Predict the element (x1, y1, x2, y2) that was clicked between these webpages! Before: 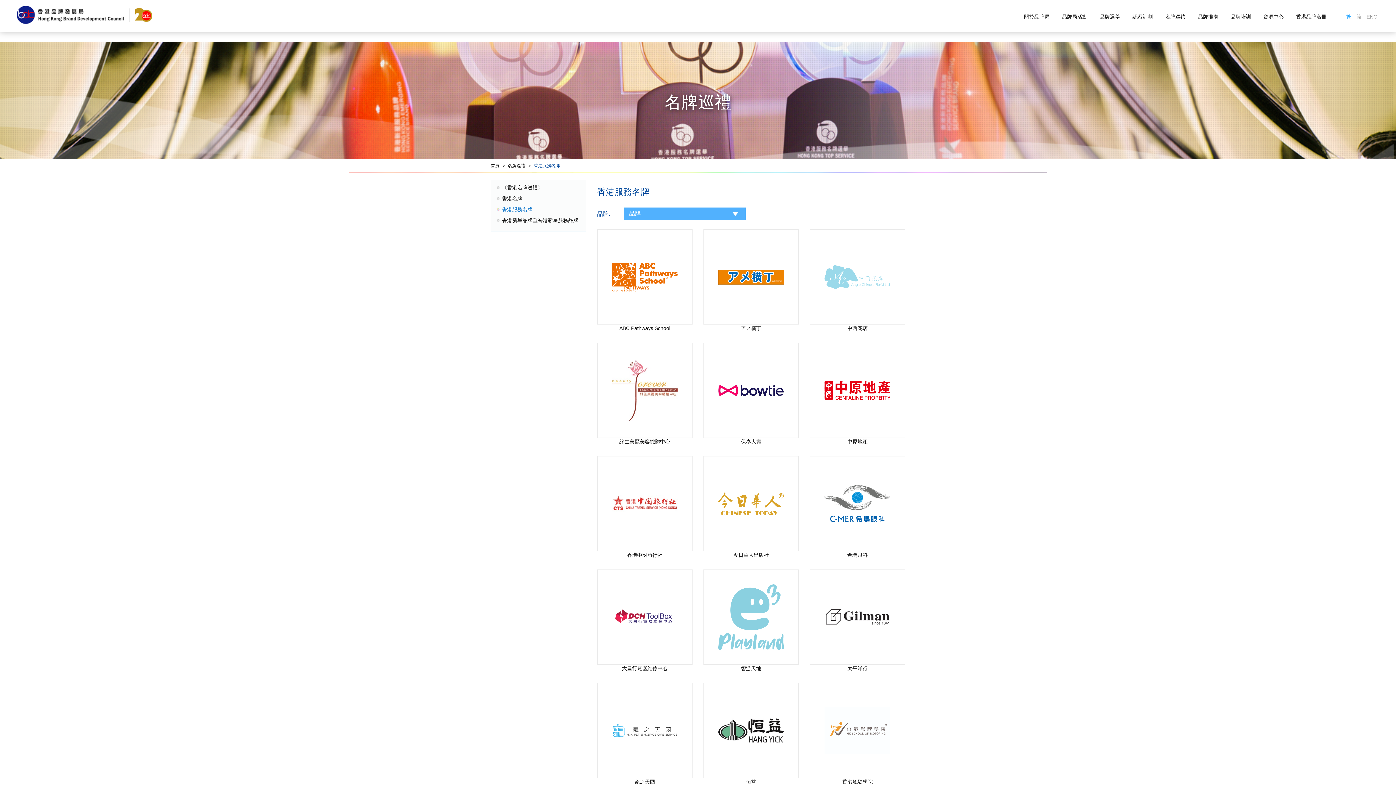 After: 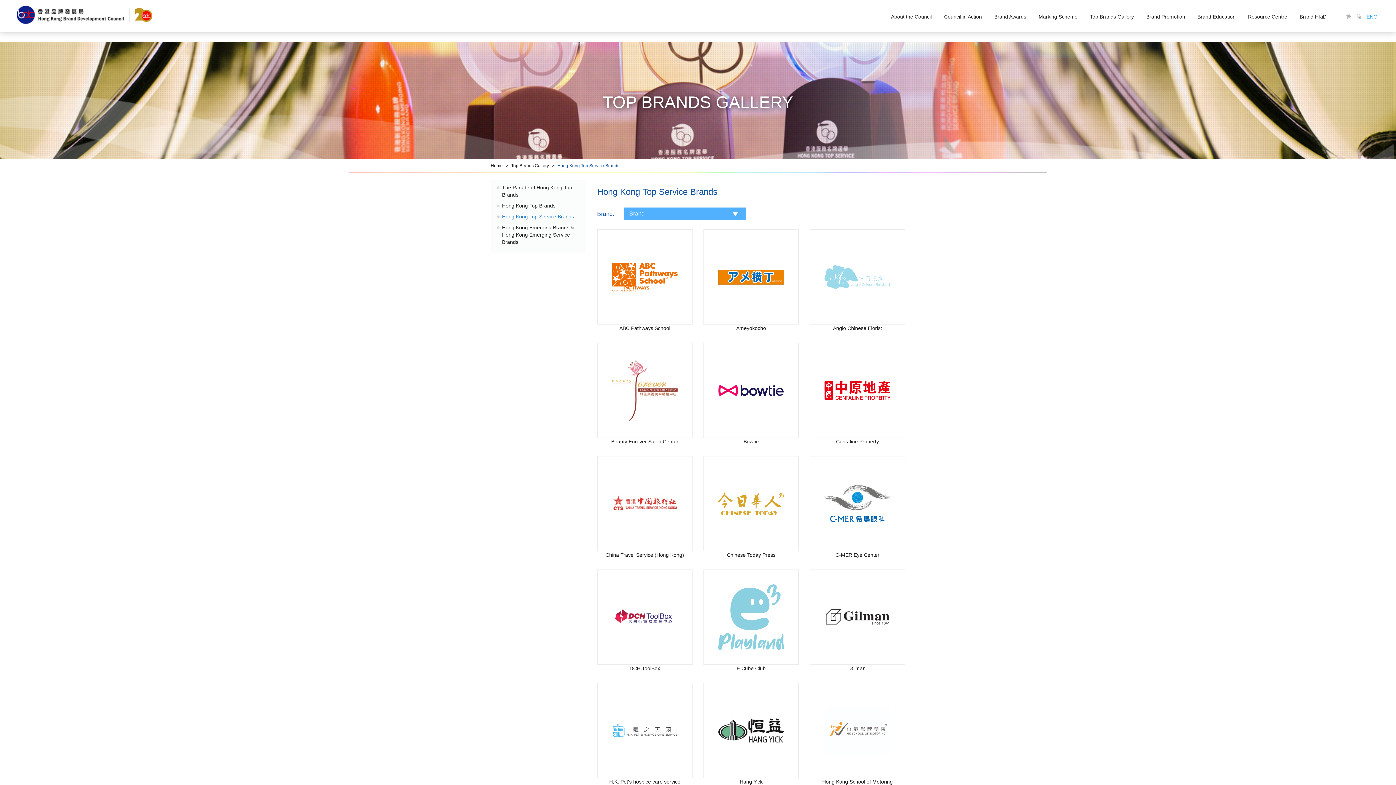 Action: label: ENG bbox: (1366, 11, 1377, 22)